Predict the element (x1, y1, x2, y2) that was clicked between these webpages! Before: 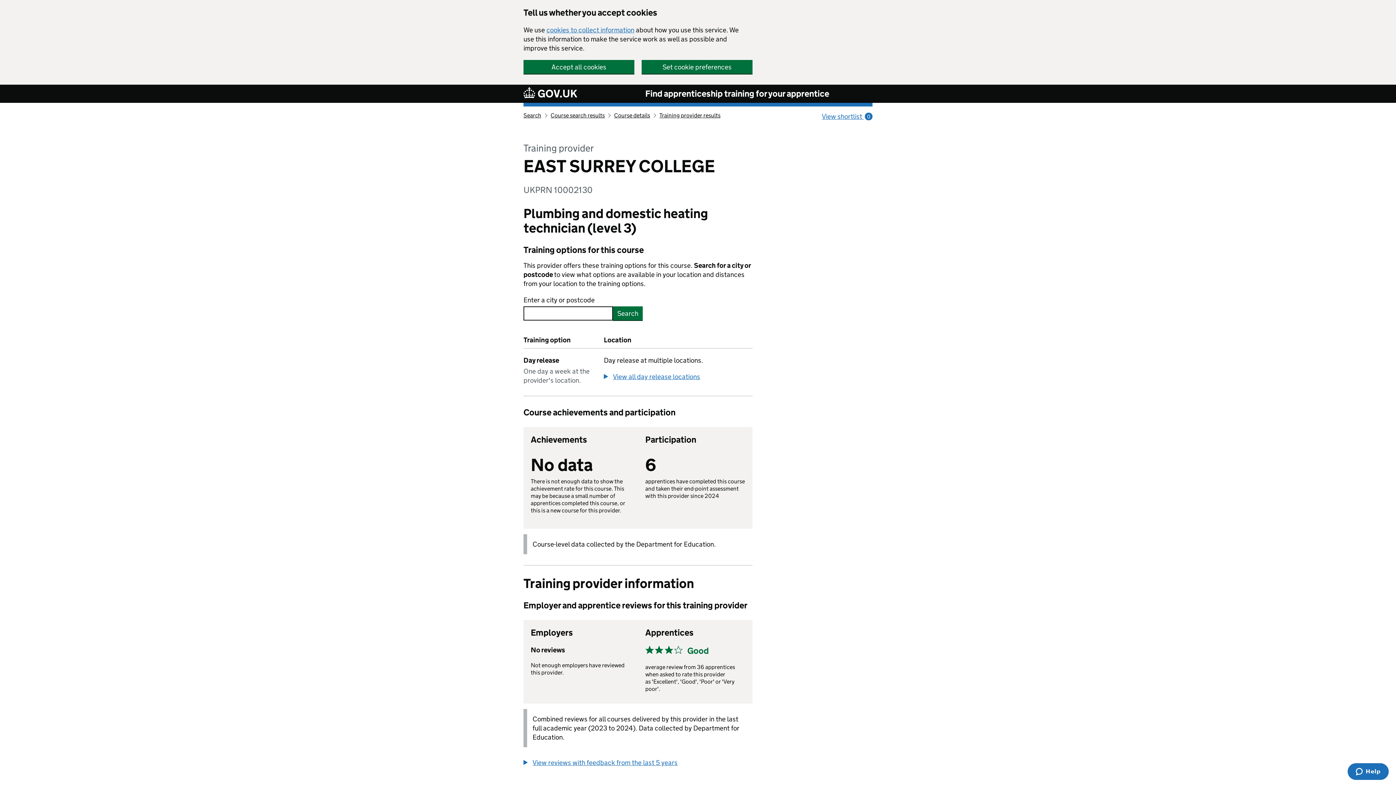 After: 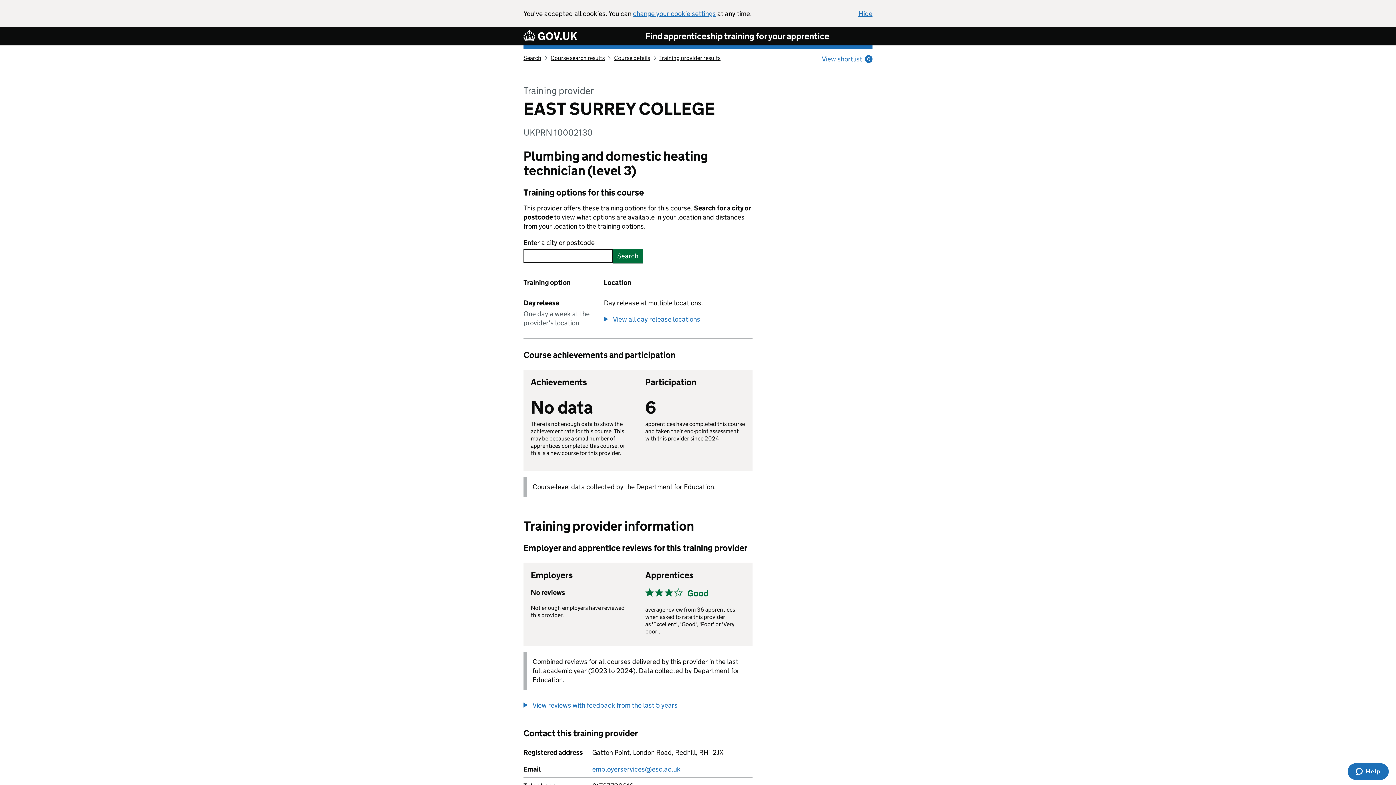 Action: label: Accept all cookies bbox: (523, 60, 634, 73)